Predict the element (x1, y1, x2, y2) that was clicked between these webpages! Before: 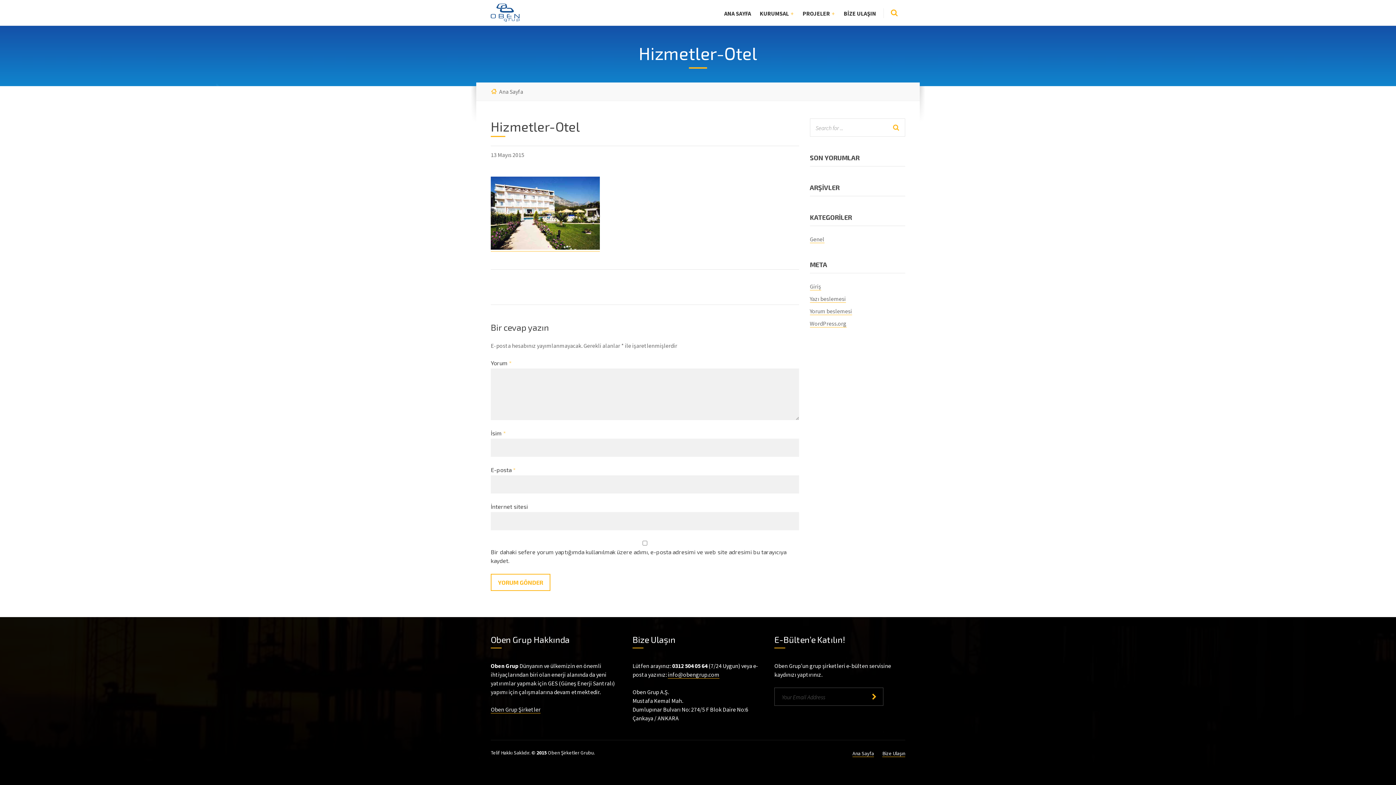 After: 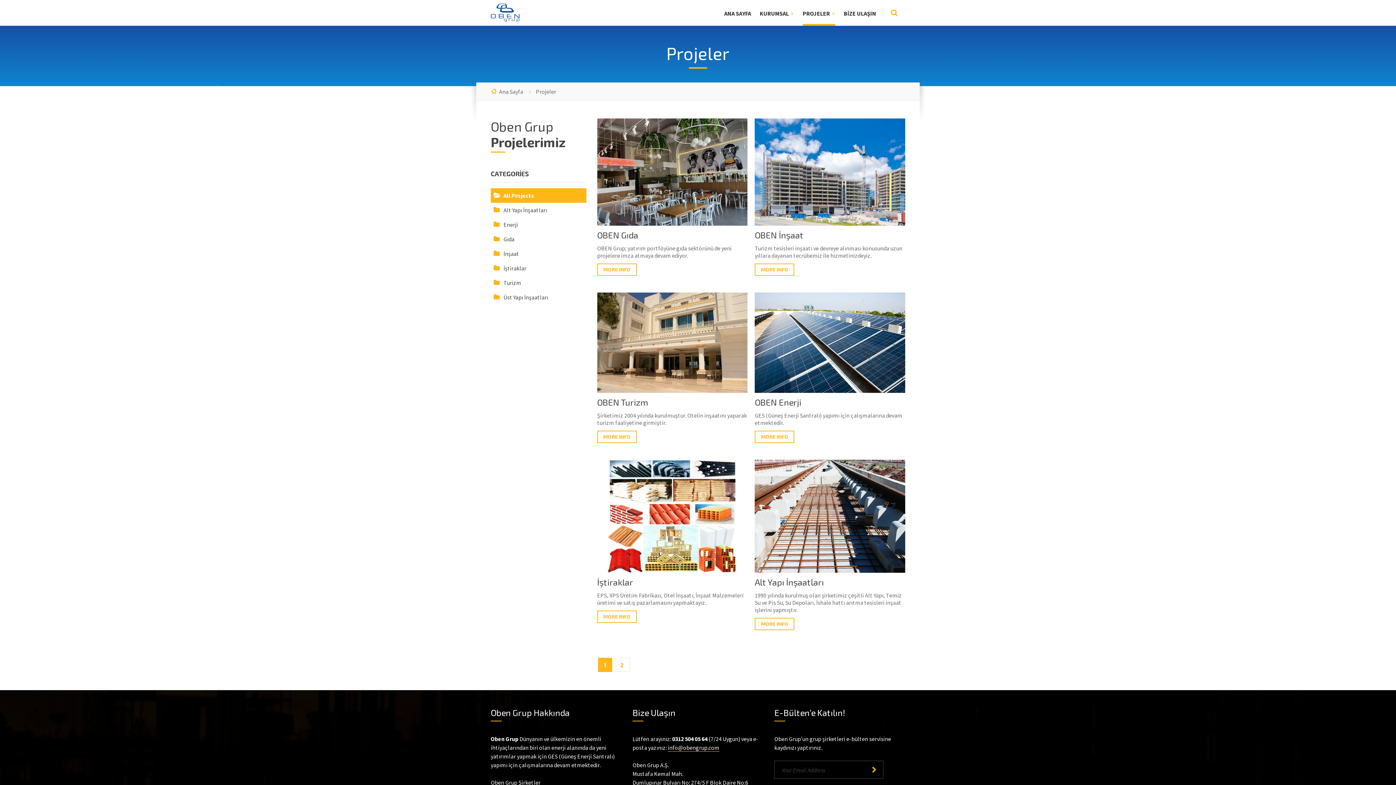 Action: label: PROJELER bbox: (798, 0, 839, 25)